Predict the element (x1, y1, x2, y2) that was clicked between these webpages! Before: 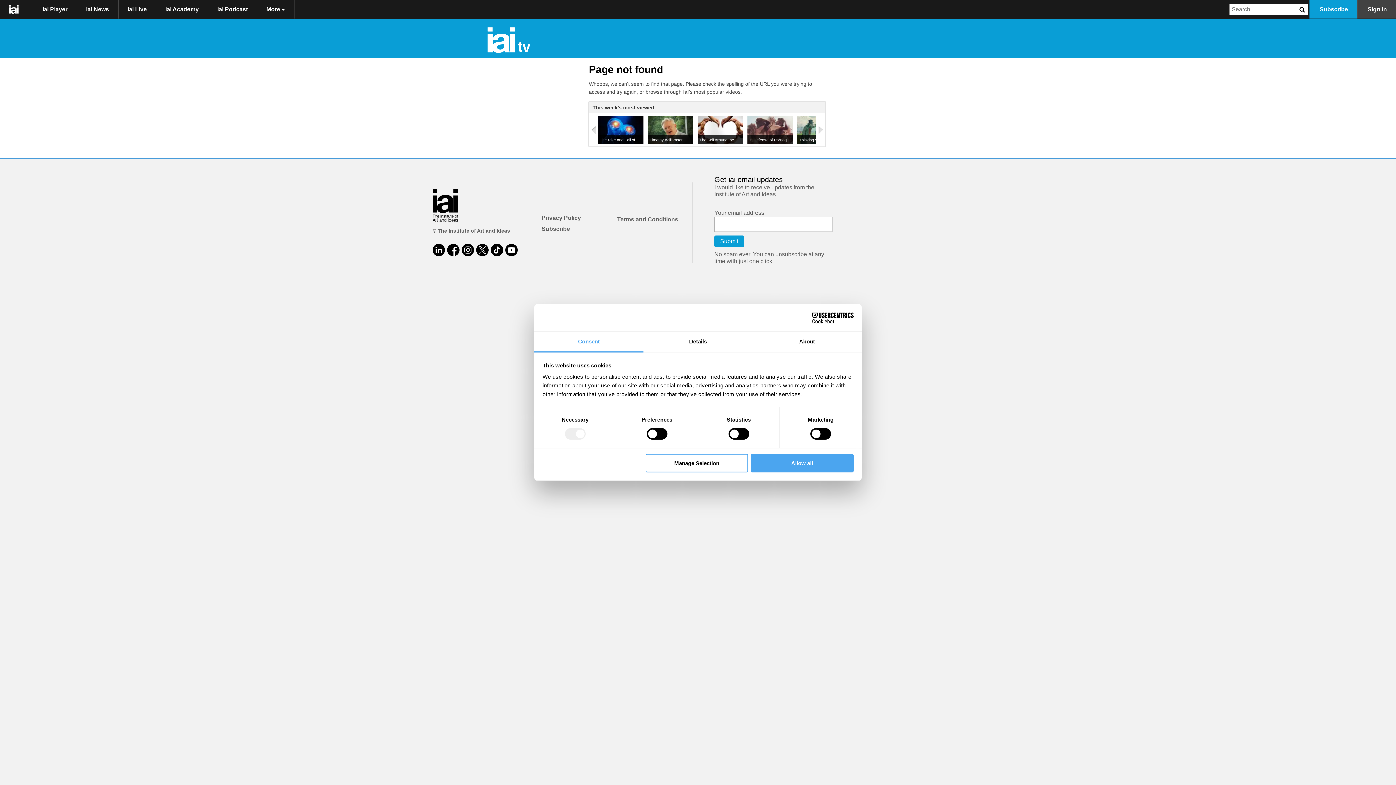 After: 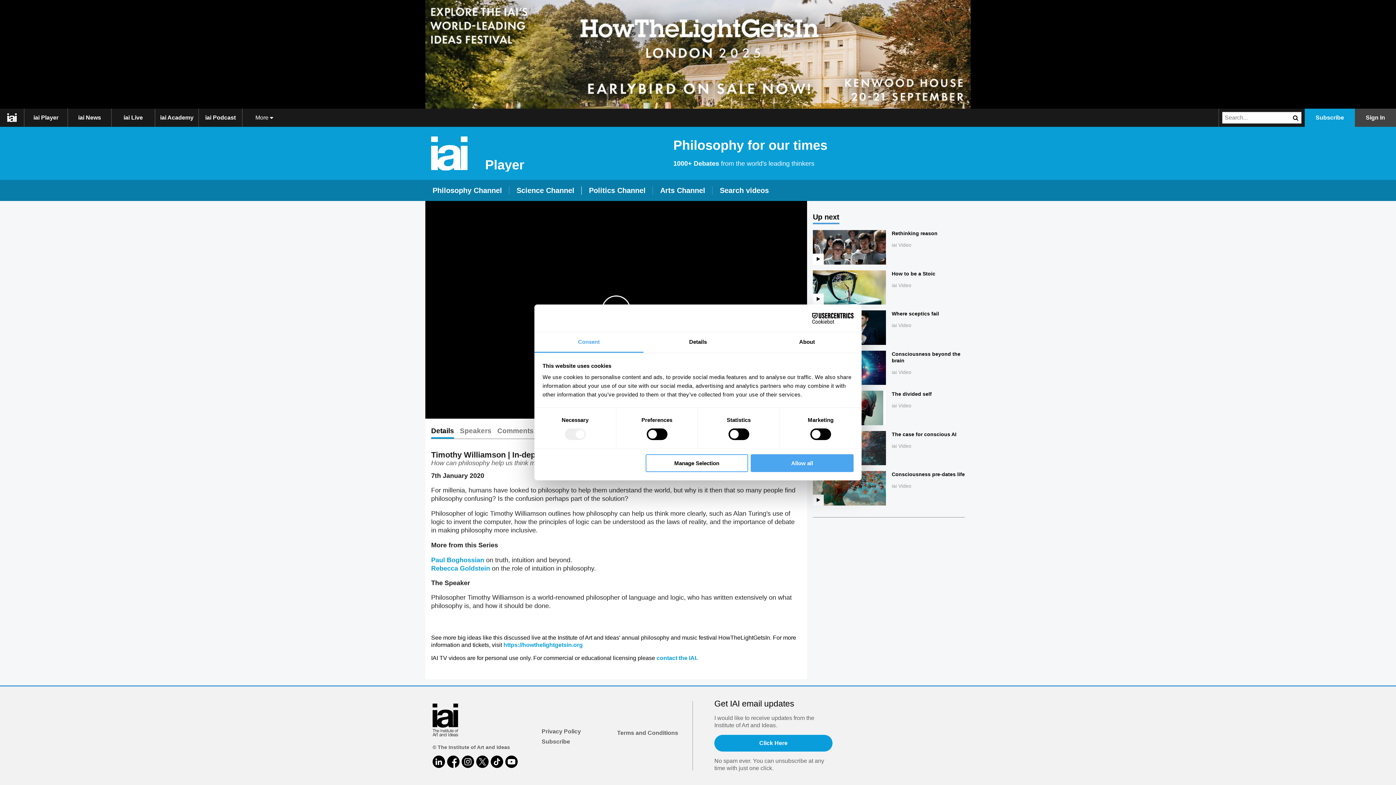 Action: label: Timothy Williamson |... bbox: (649, 137, 689, 142)